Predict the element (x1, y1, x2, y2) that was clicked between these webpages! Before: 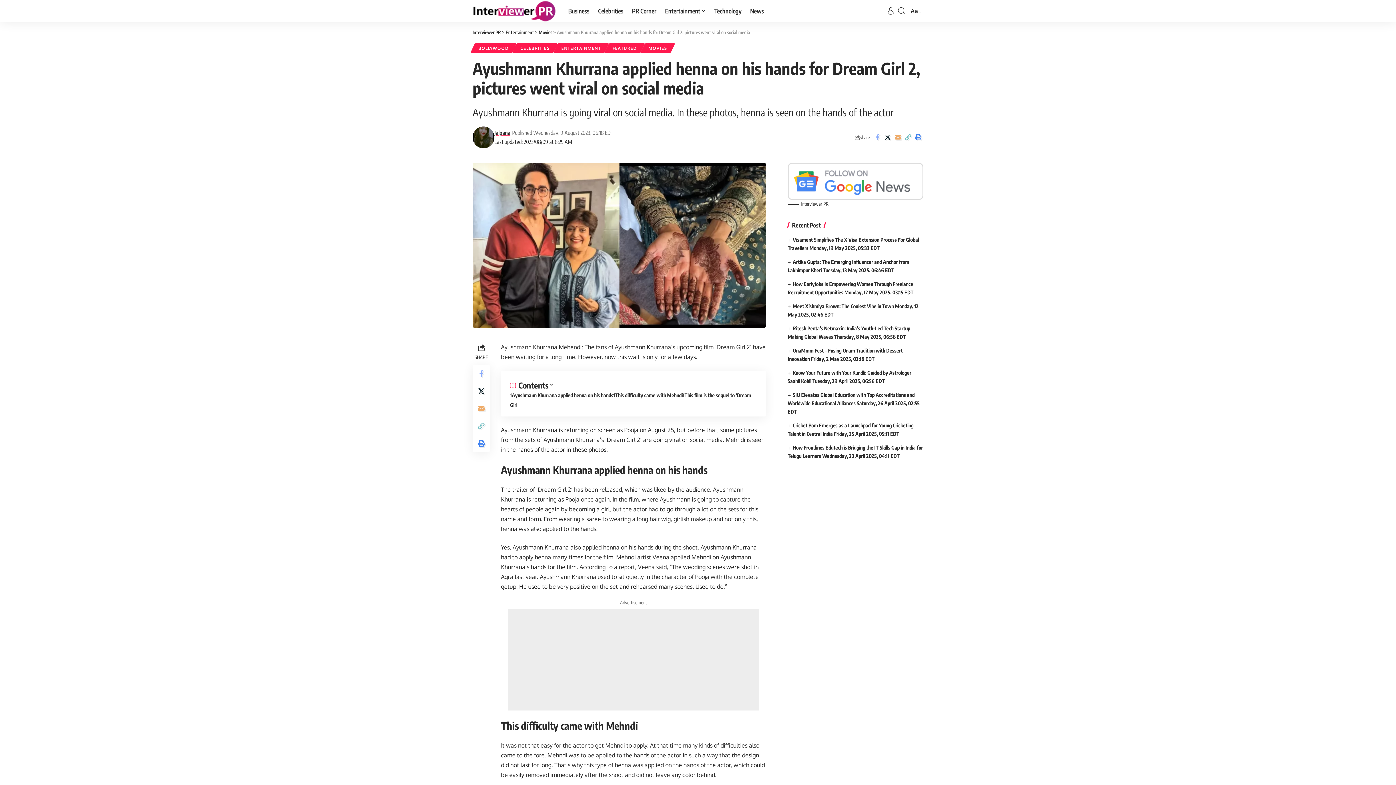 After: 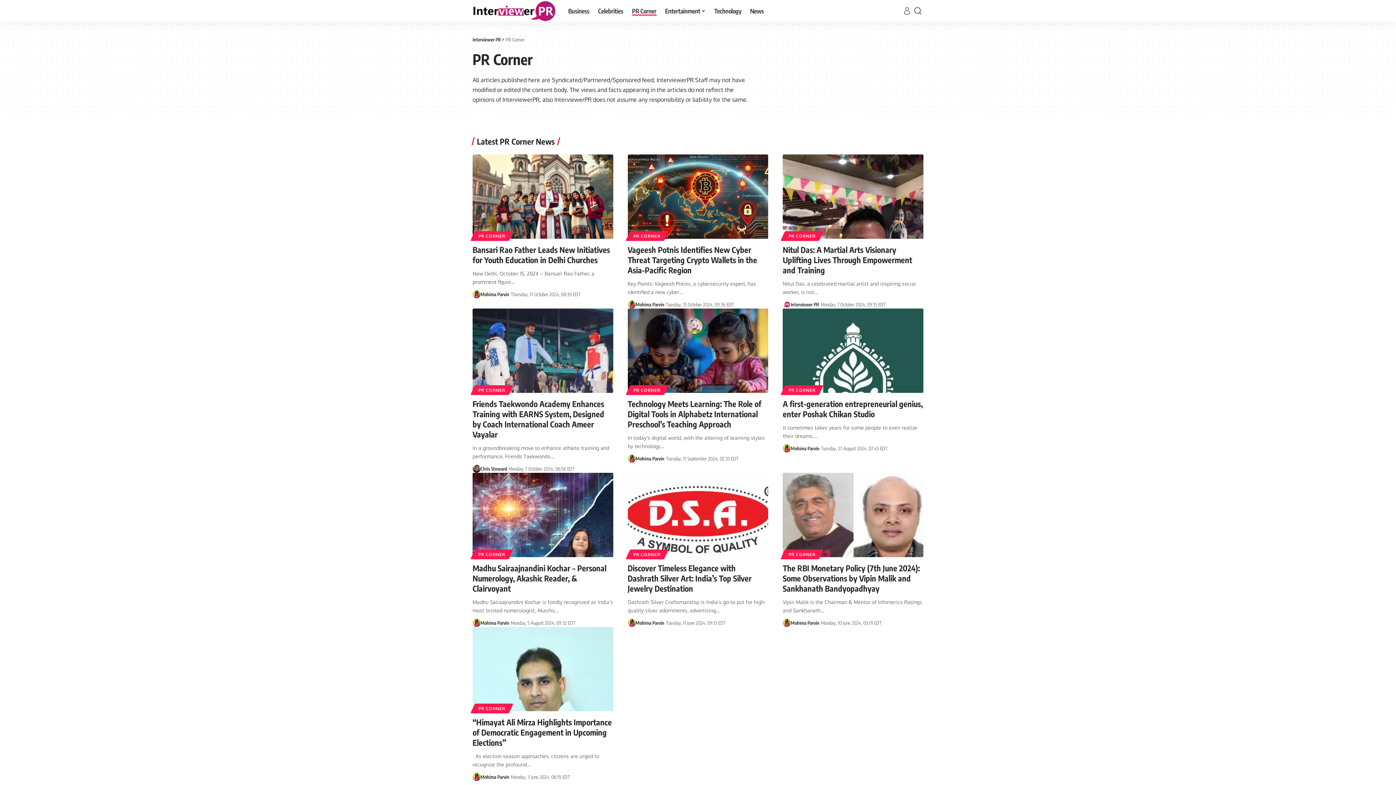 Action: bbox: (627, 0, 660, 21) label: PR Corner